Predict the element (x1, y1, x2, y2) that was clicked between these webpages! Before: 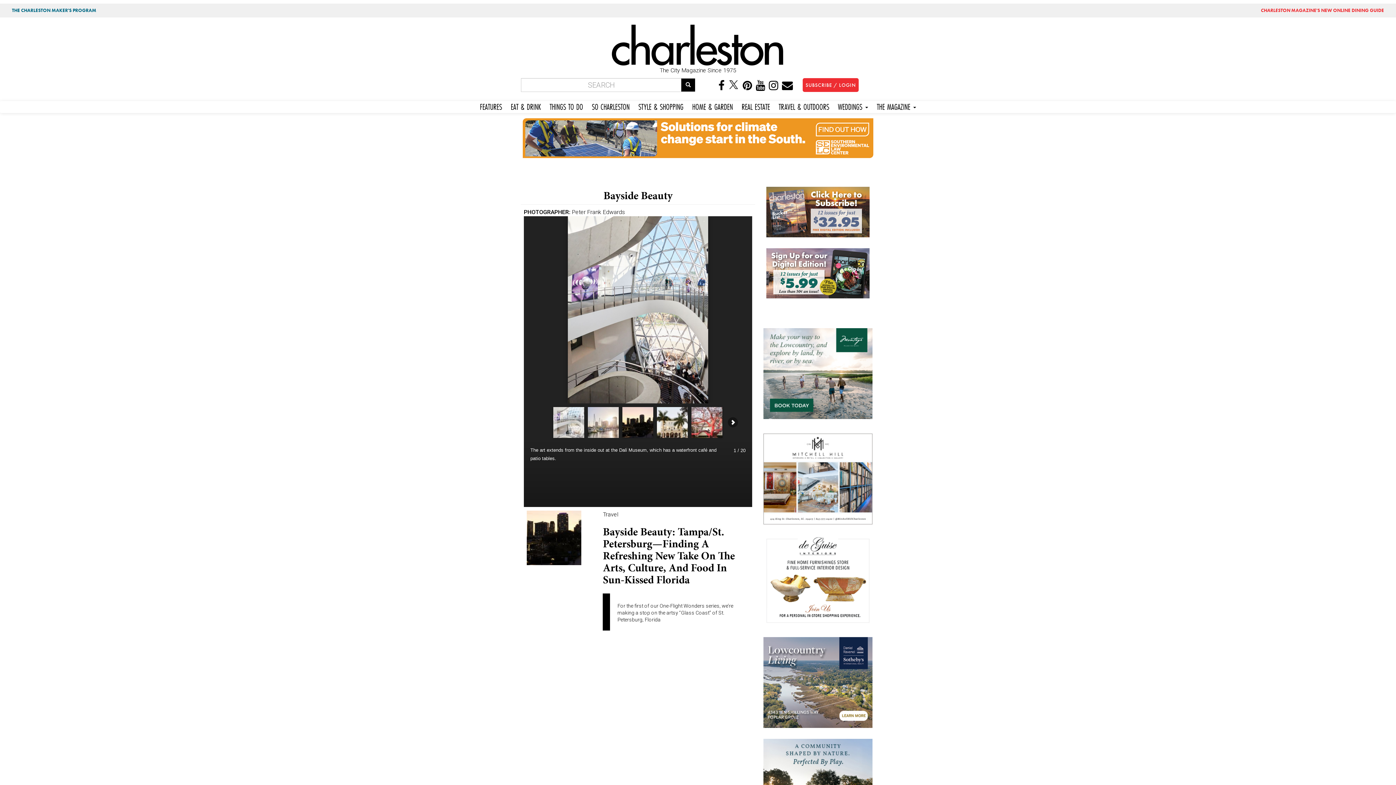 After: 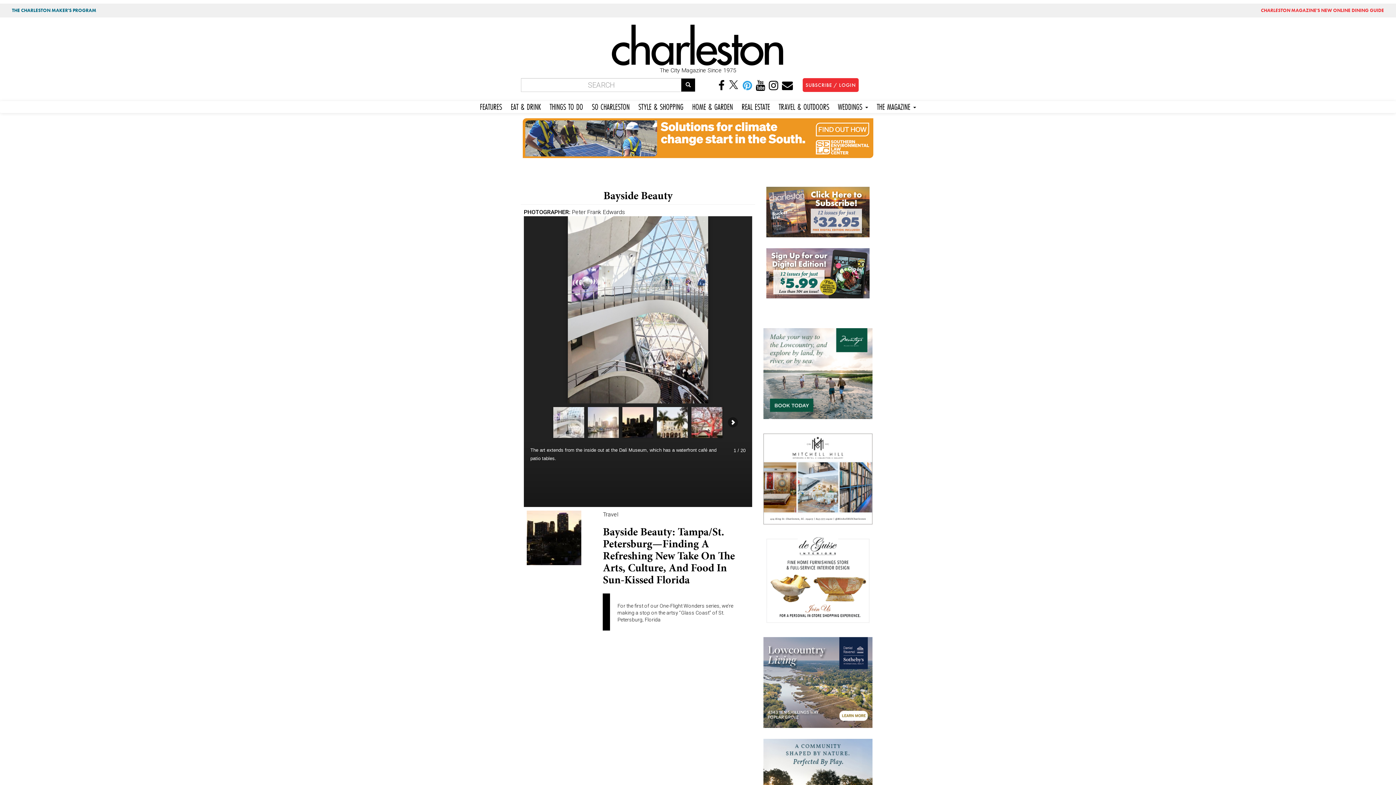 Action: bbox: (741, 83, 753, 90)